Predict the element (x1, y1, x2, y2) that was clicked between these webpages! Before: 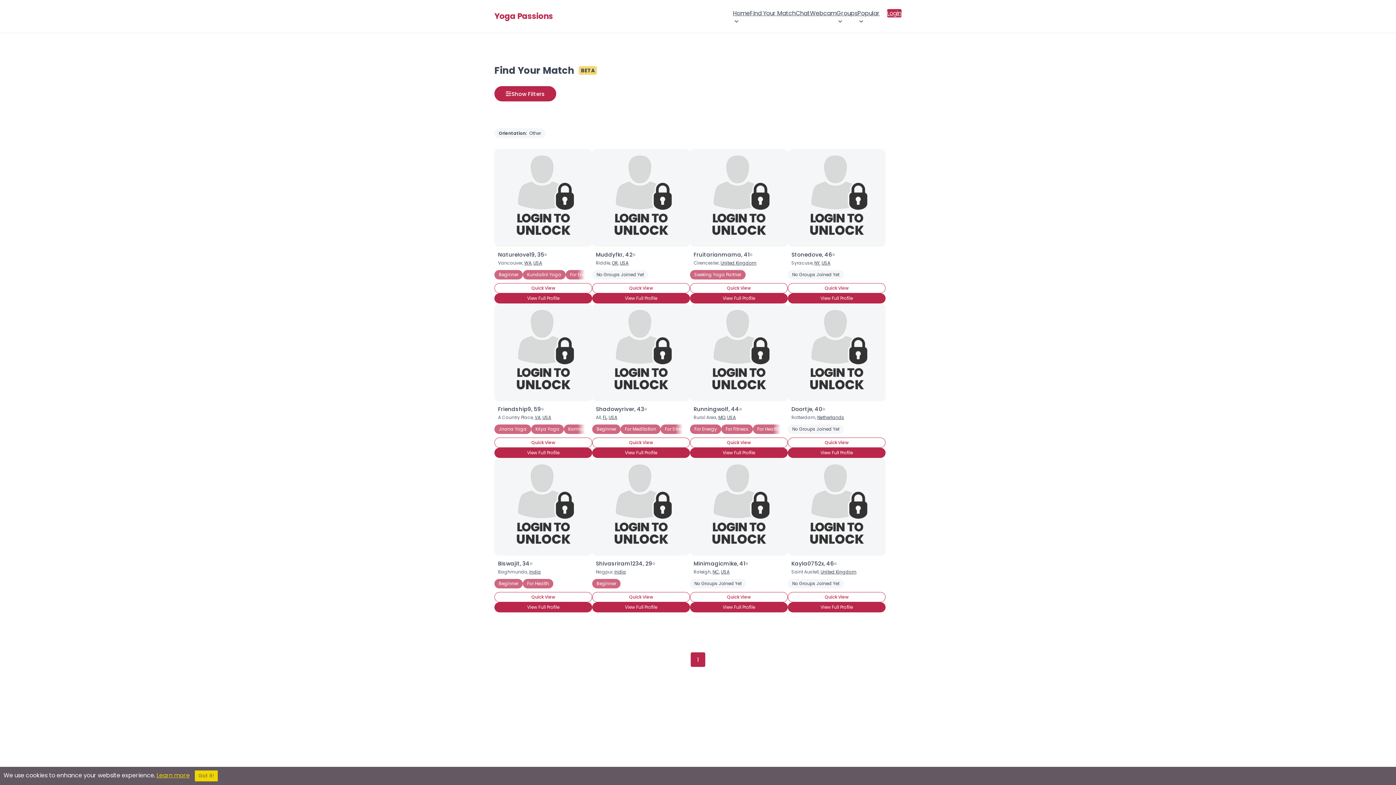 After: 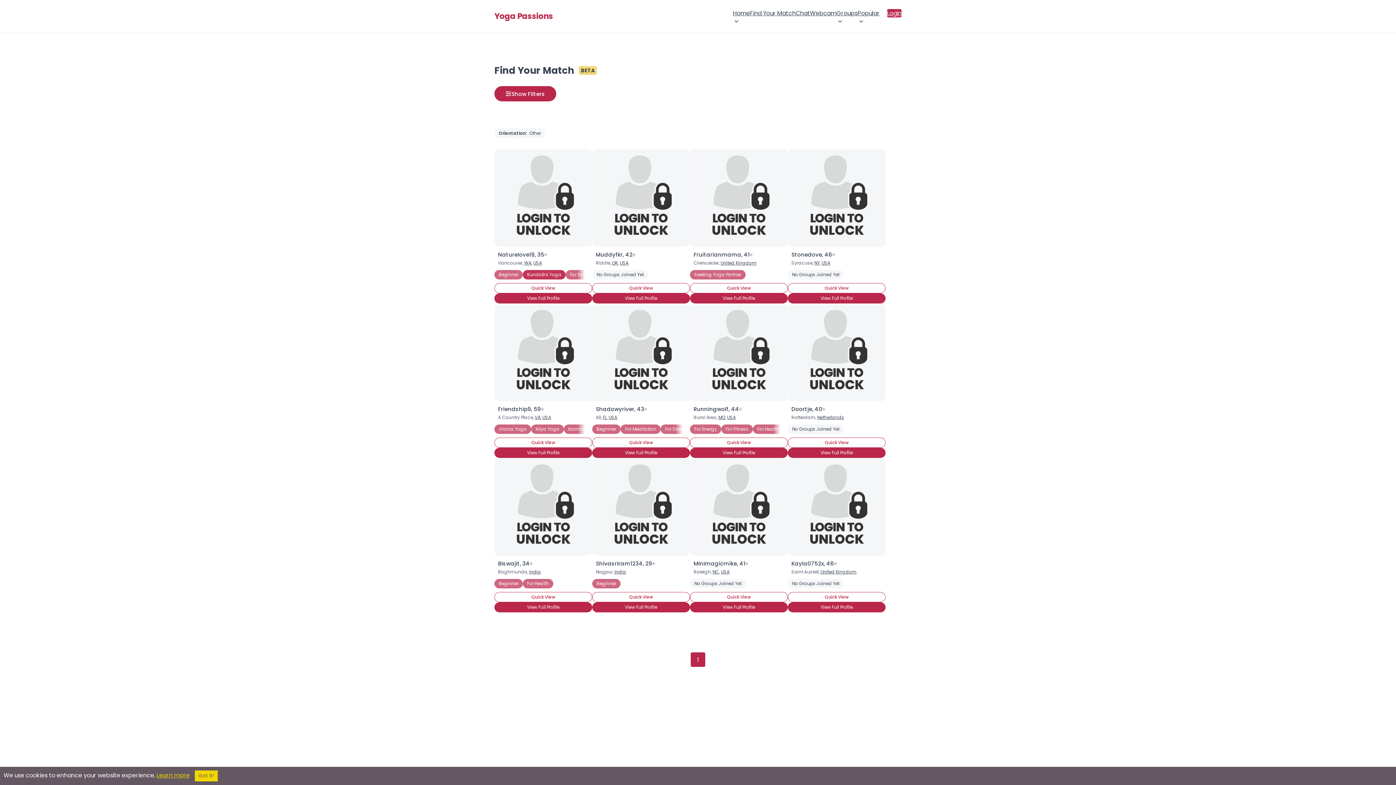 Action: label: Kundalini Yoga bbox: (522, 270, 565, 279)